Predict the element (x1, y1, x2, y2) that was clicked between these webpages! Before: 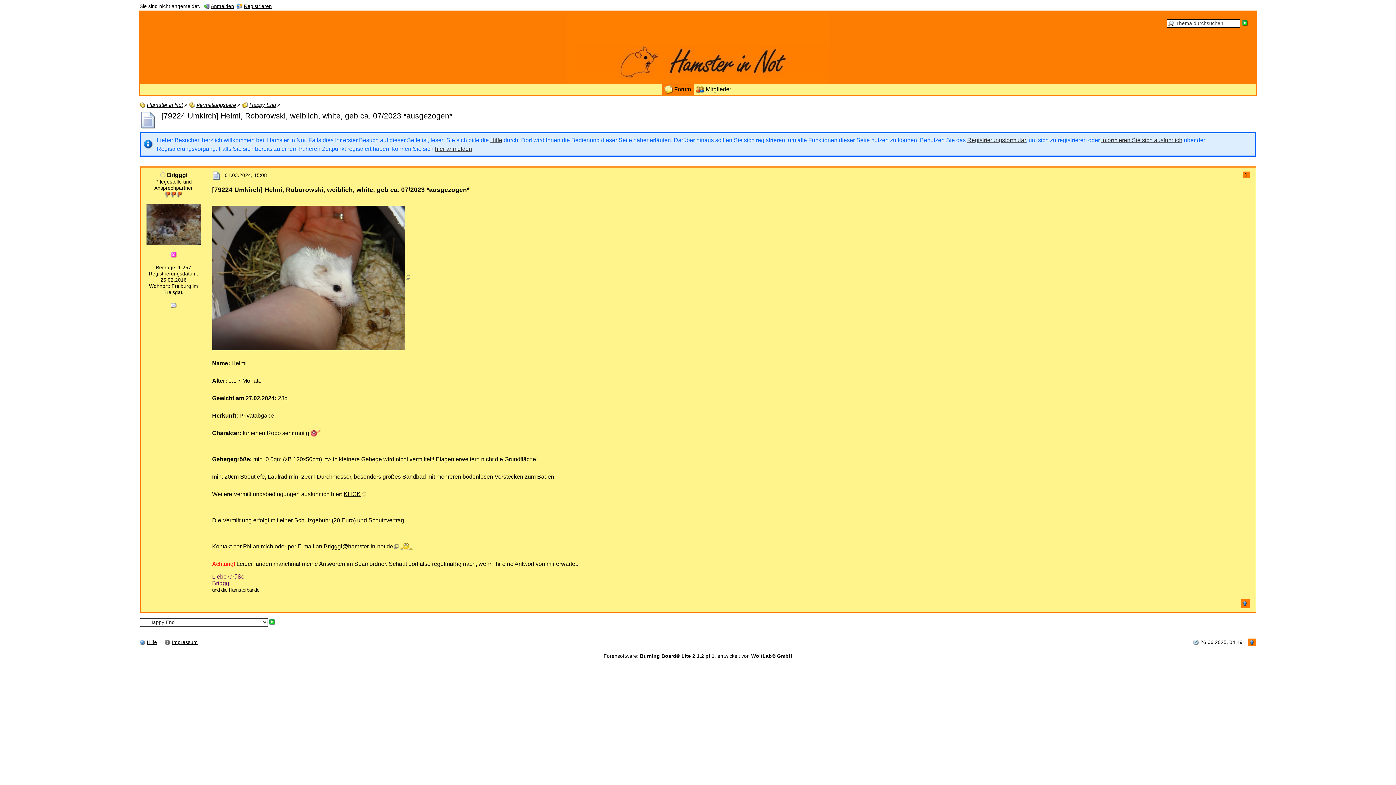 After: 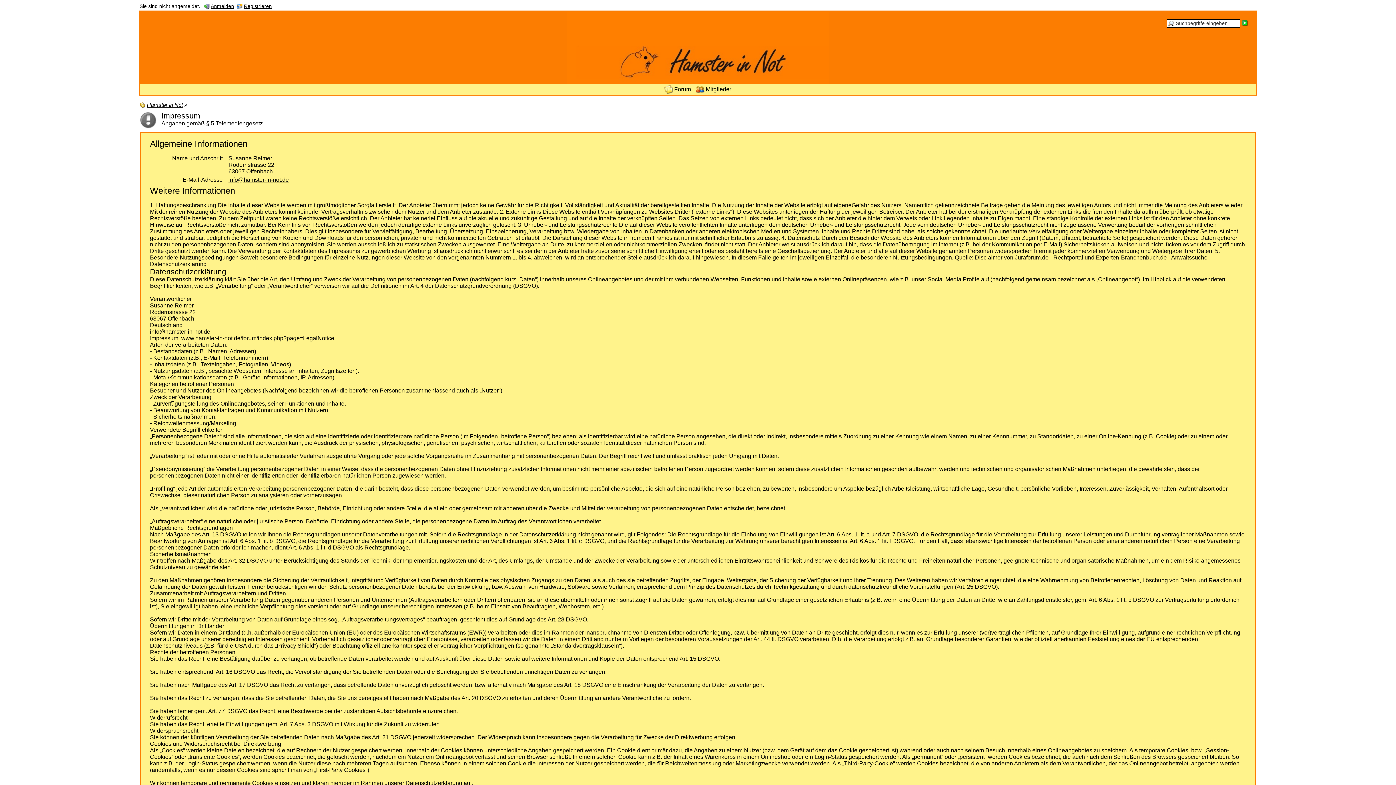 Action: bbox: (164, 640, 197, 645) label:  Impressum